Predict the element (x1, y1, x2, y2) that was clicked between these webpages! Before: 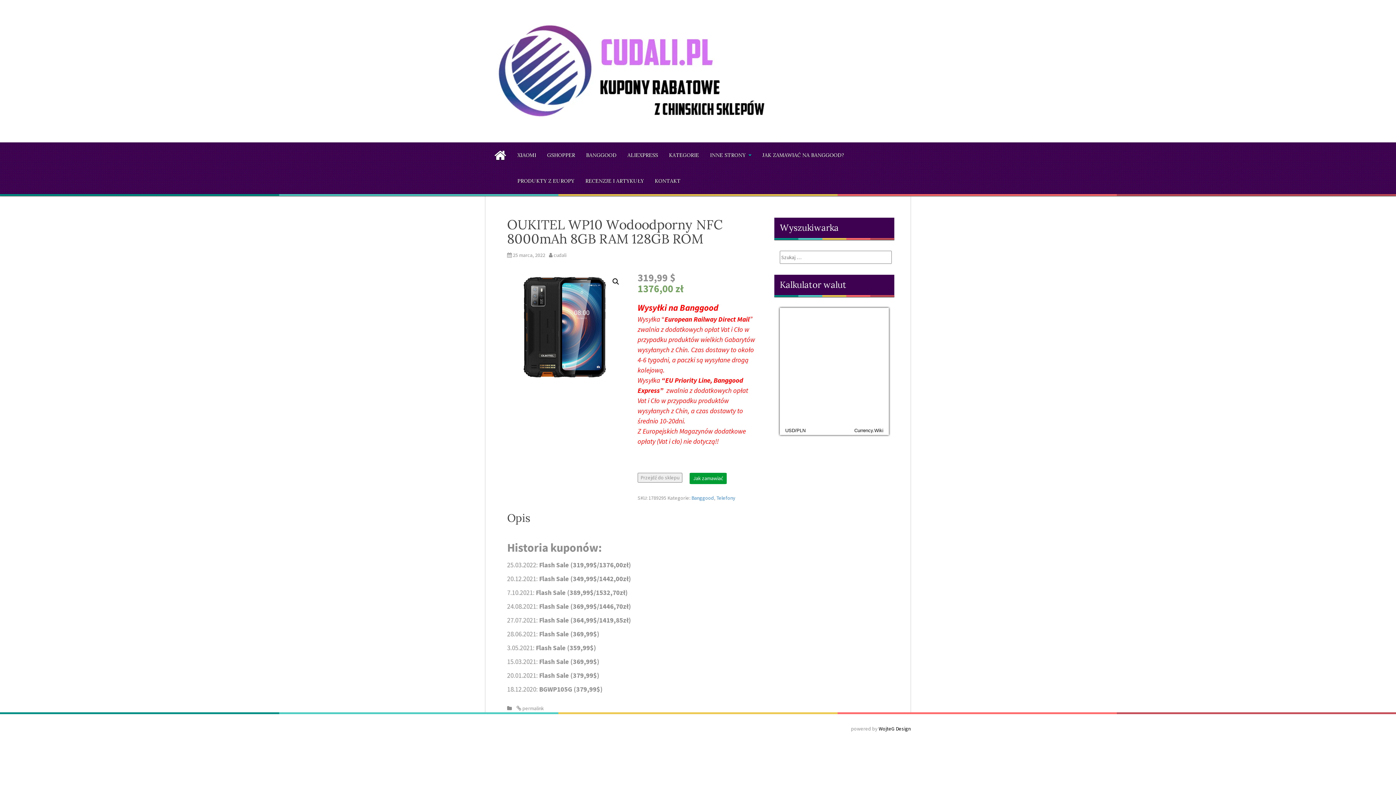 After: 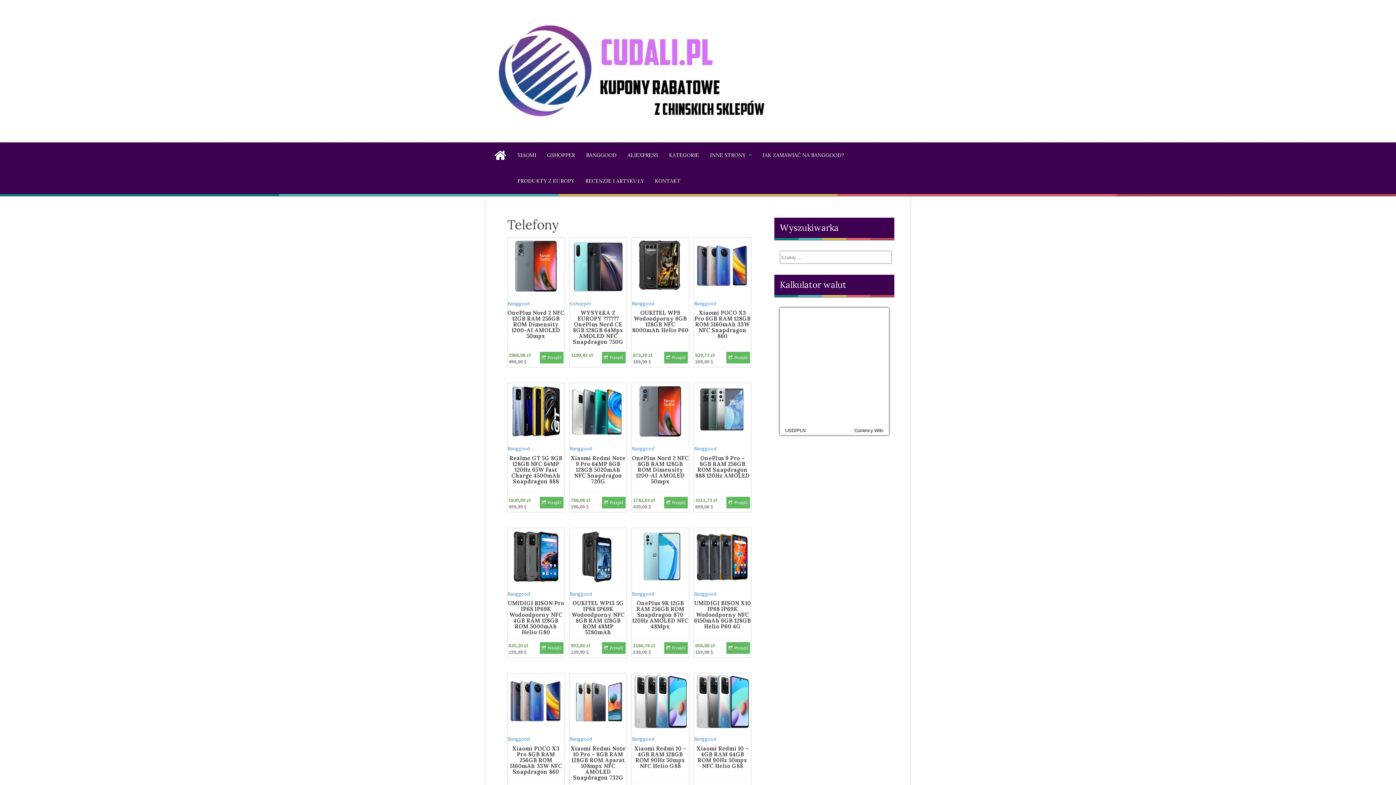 Action: bbox: (716, 494, 735, 501) label: Telefony